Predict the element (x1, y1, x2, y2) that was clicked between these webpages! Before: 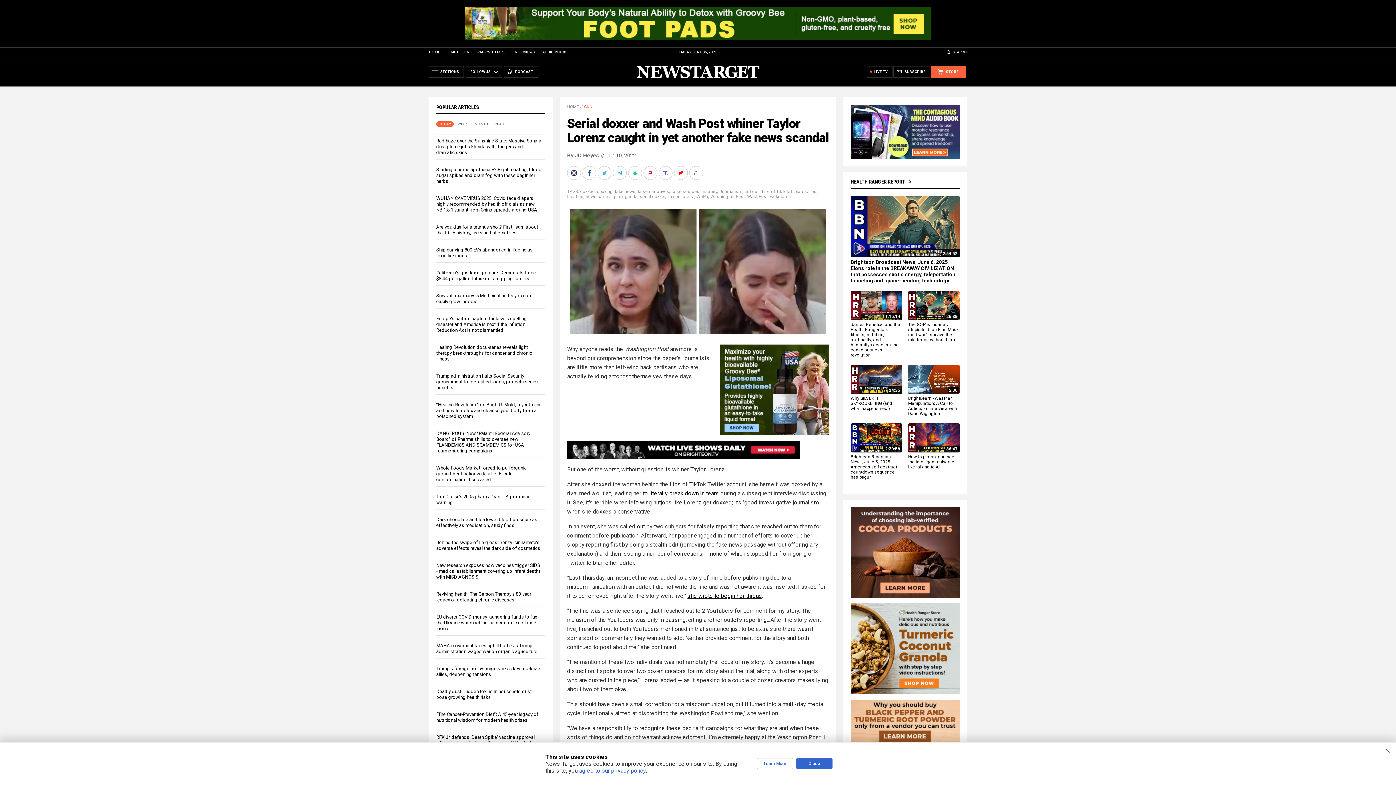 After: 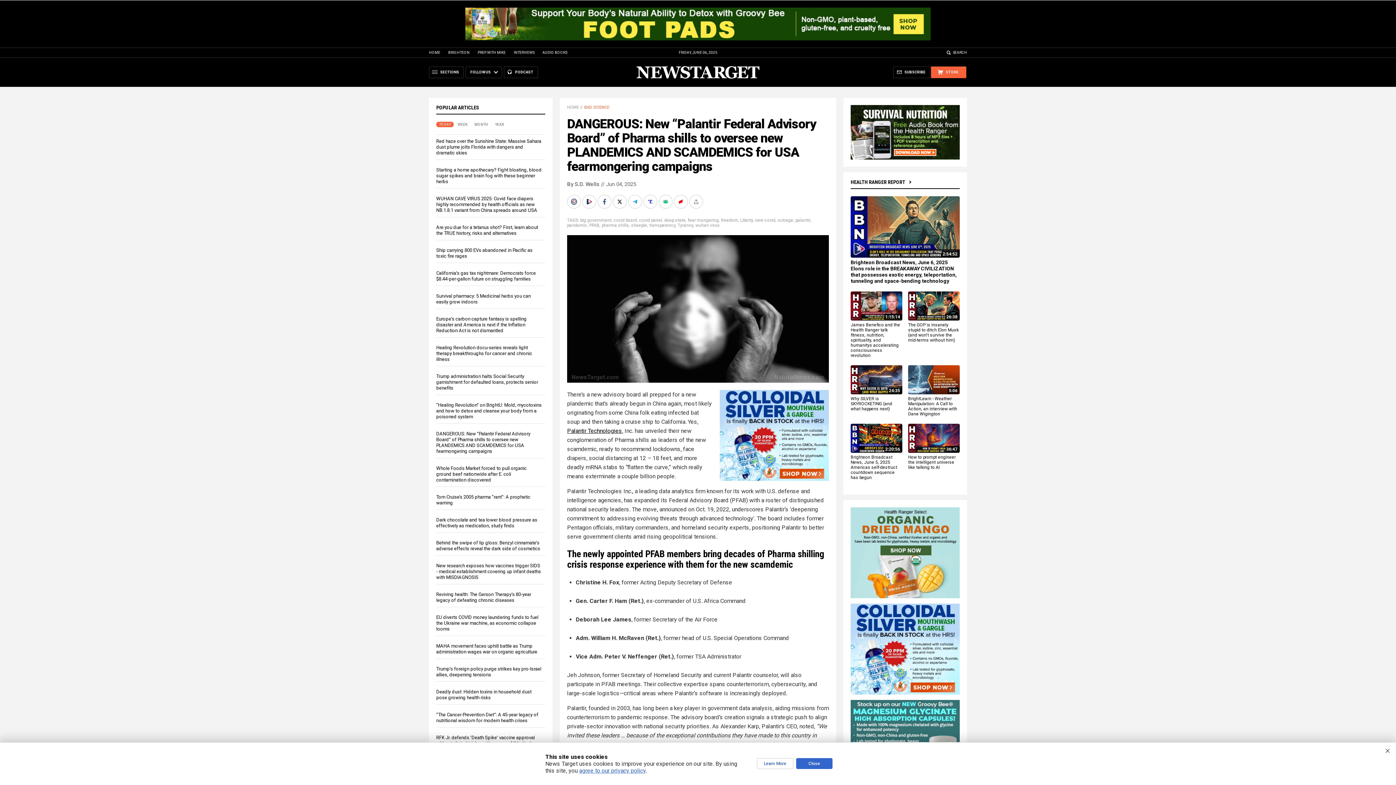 Action: label: DANGEROUS: New "Palantir Federal Advisory Board" of Pharma shills to oversee new PLANDEMICS AND SCAMDEMICS for USA fearmongering campaigns bbox: (436, 430, 530, 453)